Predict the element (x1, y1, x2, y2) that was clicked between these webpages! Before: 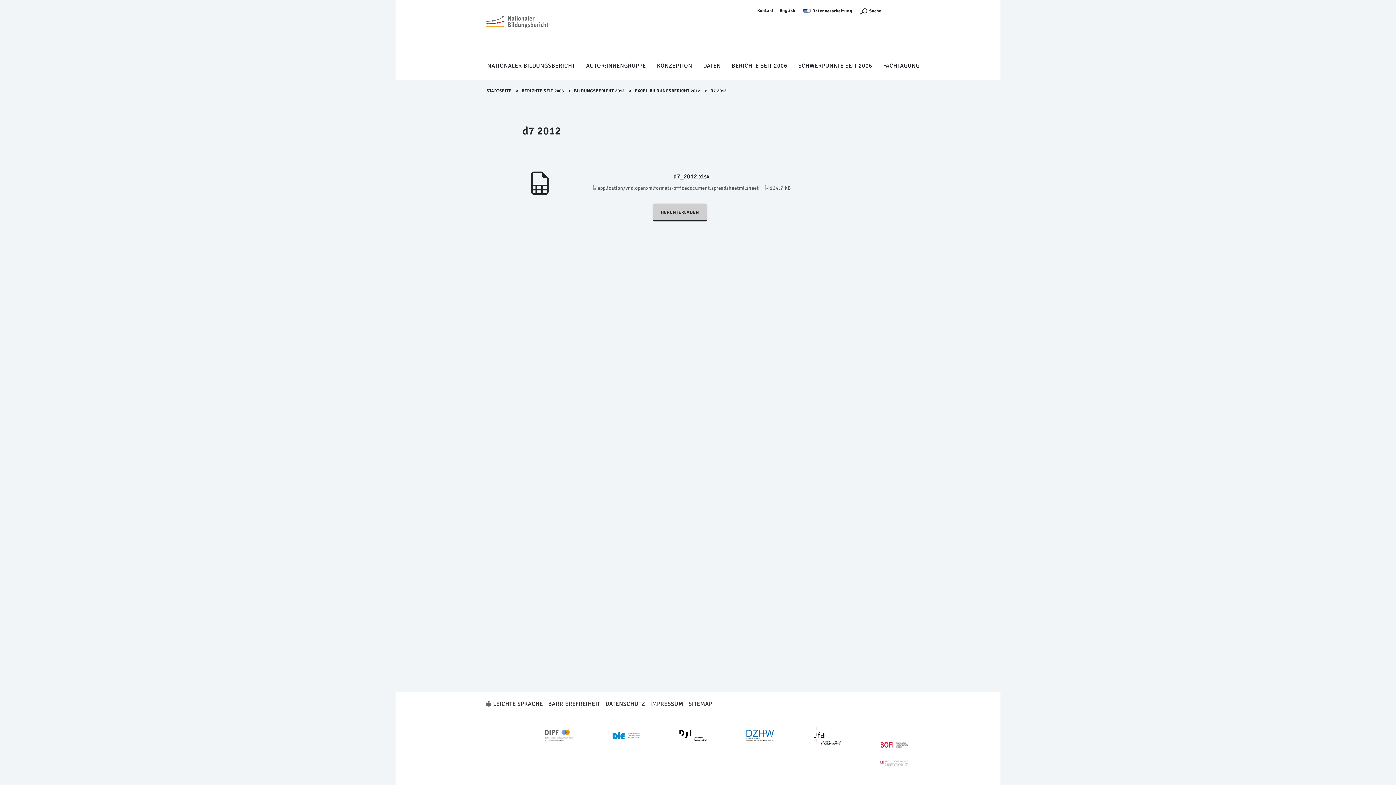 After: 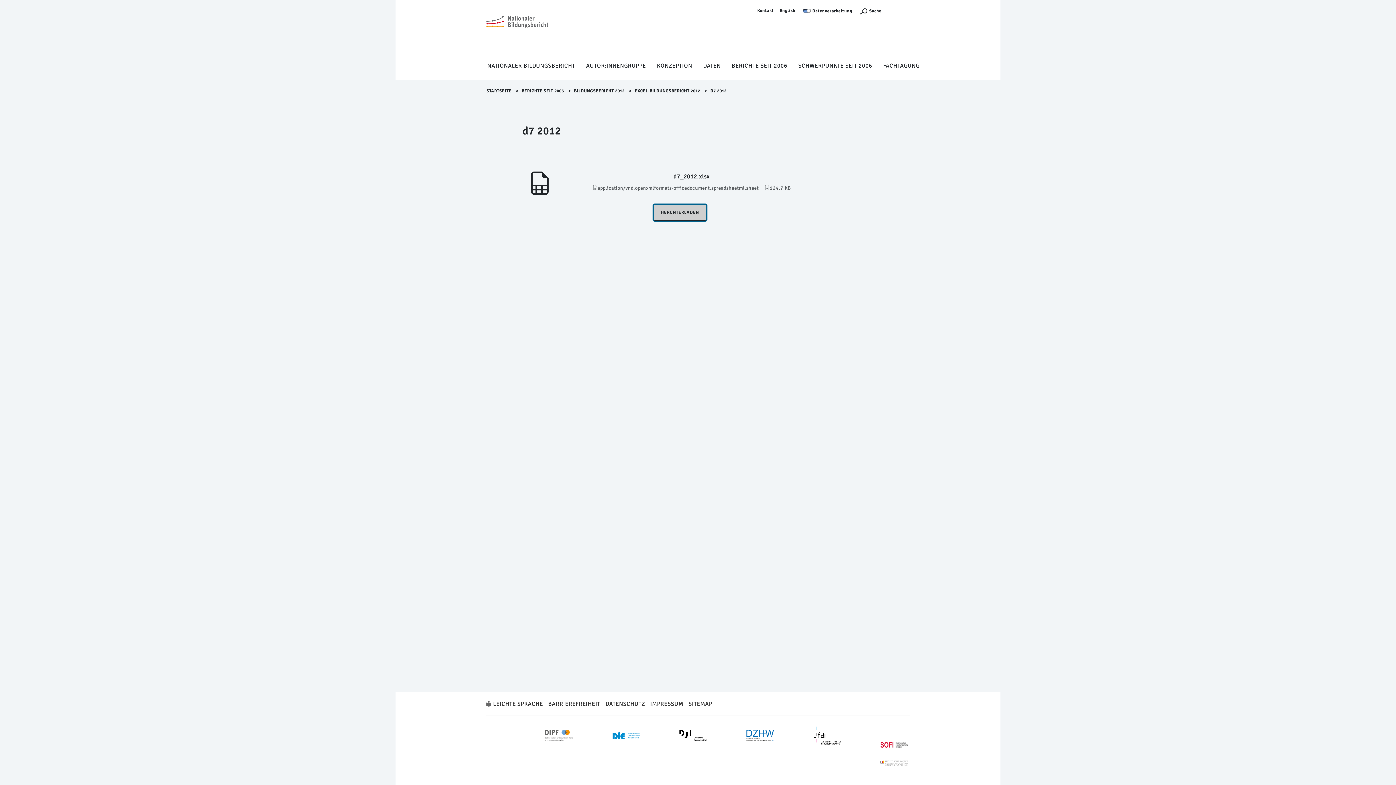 Action: label: HERUNTERLADEN bbox: (652, 203, 707, 221)